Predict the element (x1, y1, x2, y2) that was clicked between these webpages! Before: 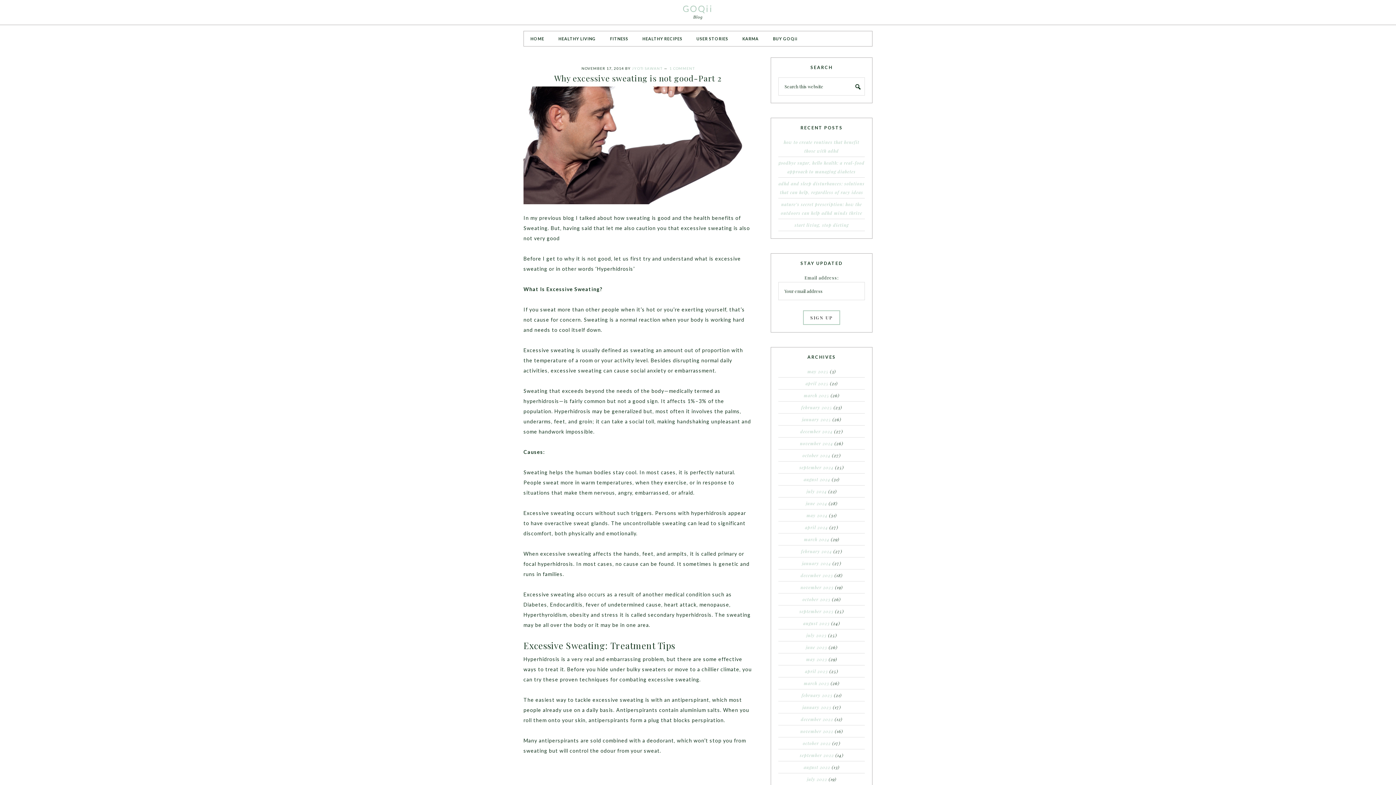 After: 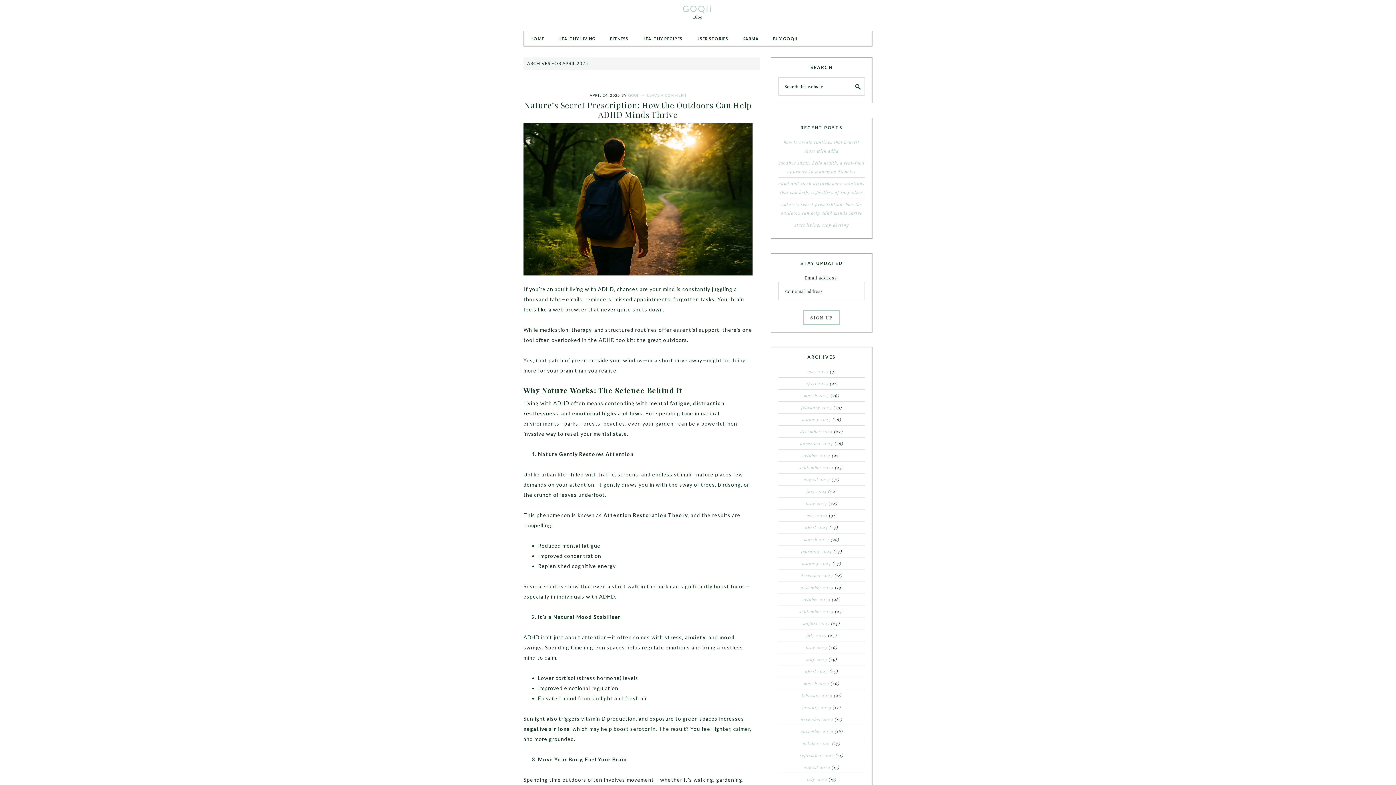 Action: bbox: (805, 380, 828, 386) label: april 2025